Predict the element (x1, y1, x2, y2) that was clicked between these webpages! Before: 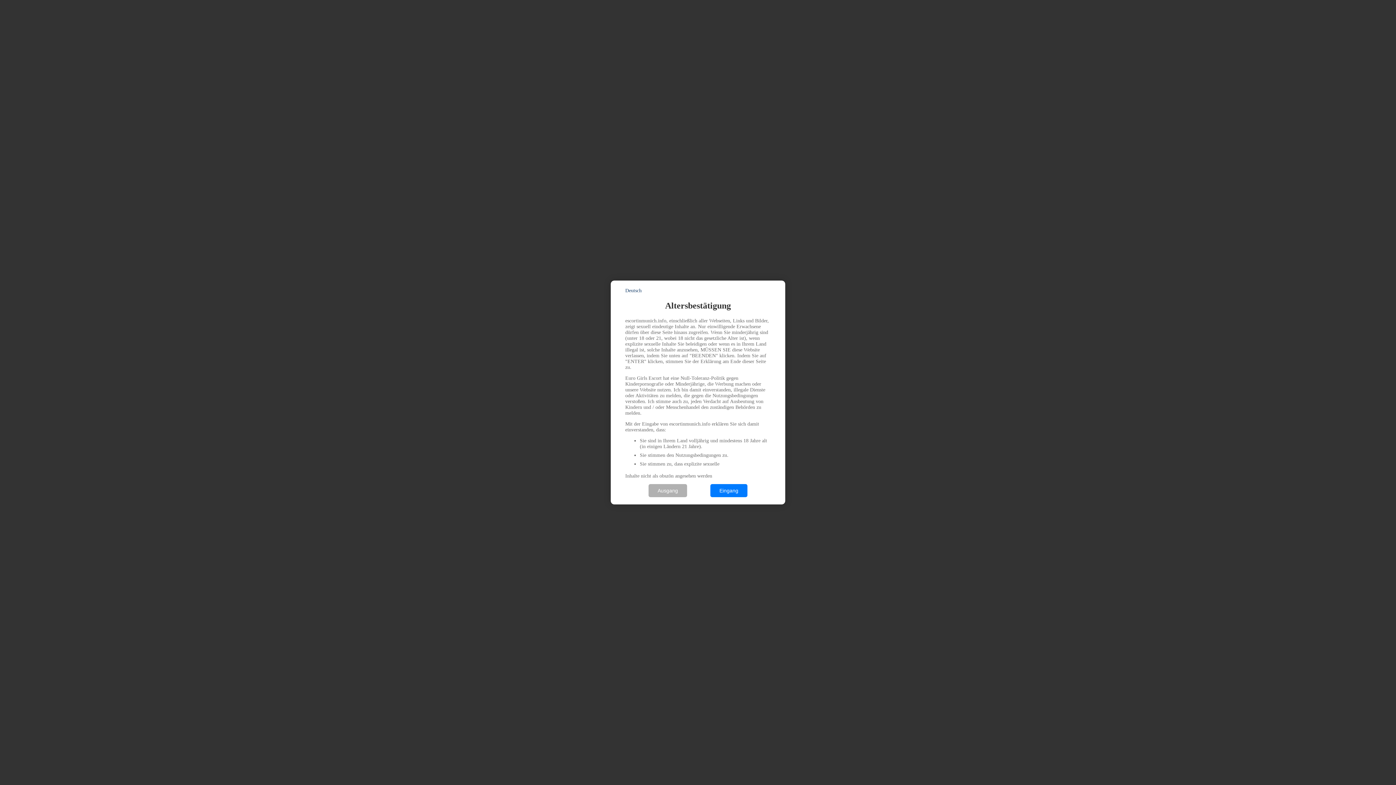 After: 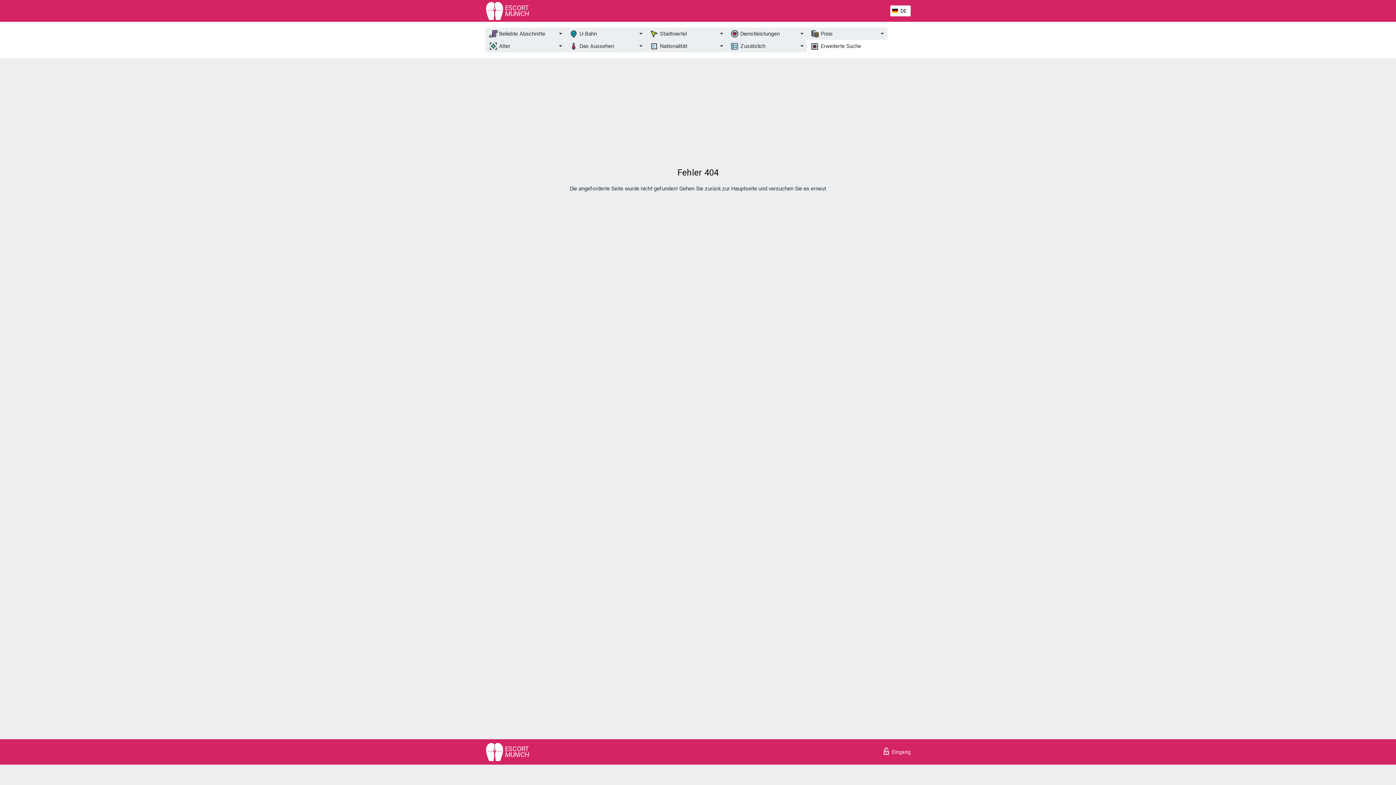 Action: label: Eingang bbox: (710, 484, 747, 497)